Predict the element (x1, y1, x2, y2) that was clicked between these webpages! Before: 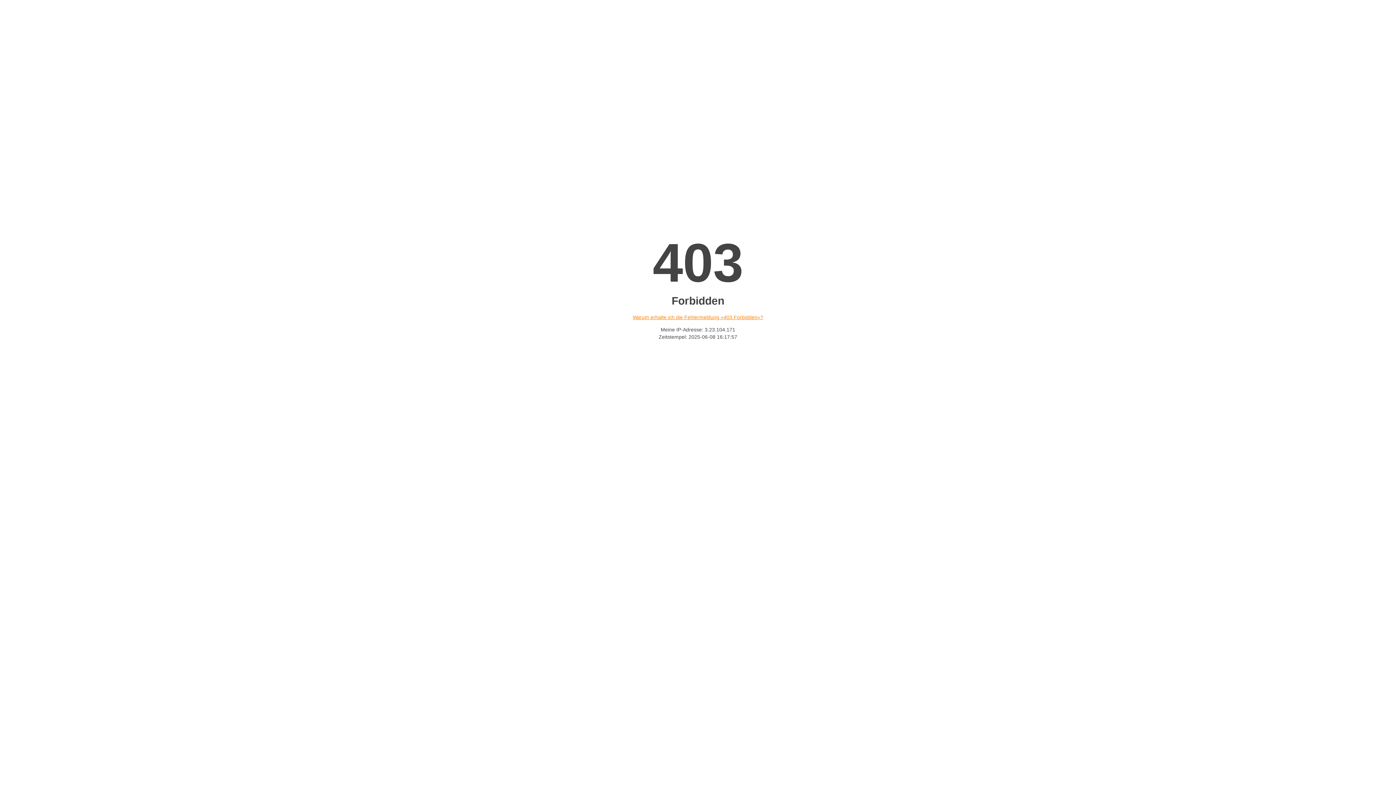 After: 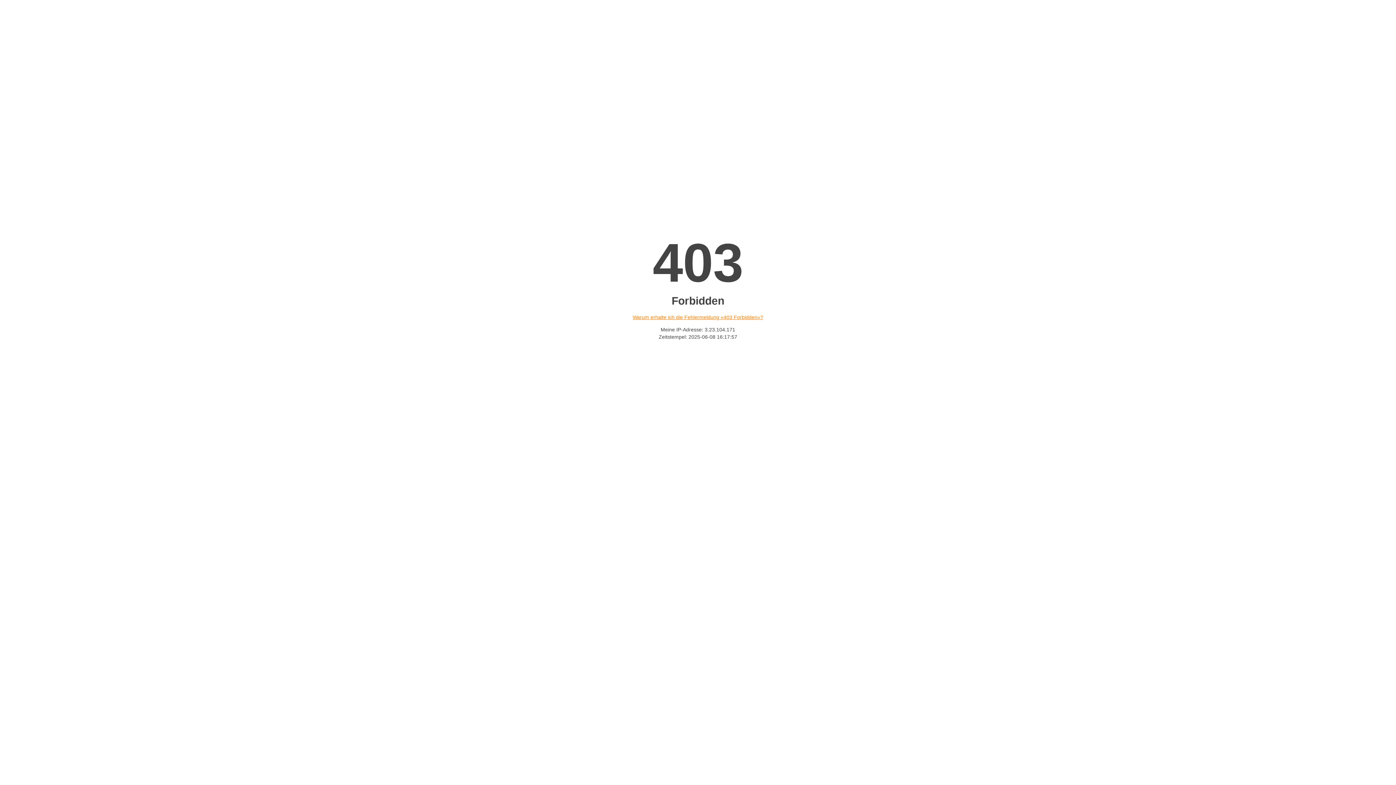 Action: label: Warum erhalte ich die Fehlermeldung «403 Forbidden»? bbox: (632, 314, 763, 320)